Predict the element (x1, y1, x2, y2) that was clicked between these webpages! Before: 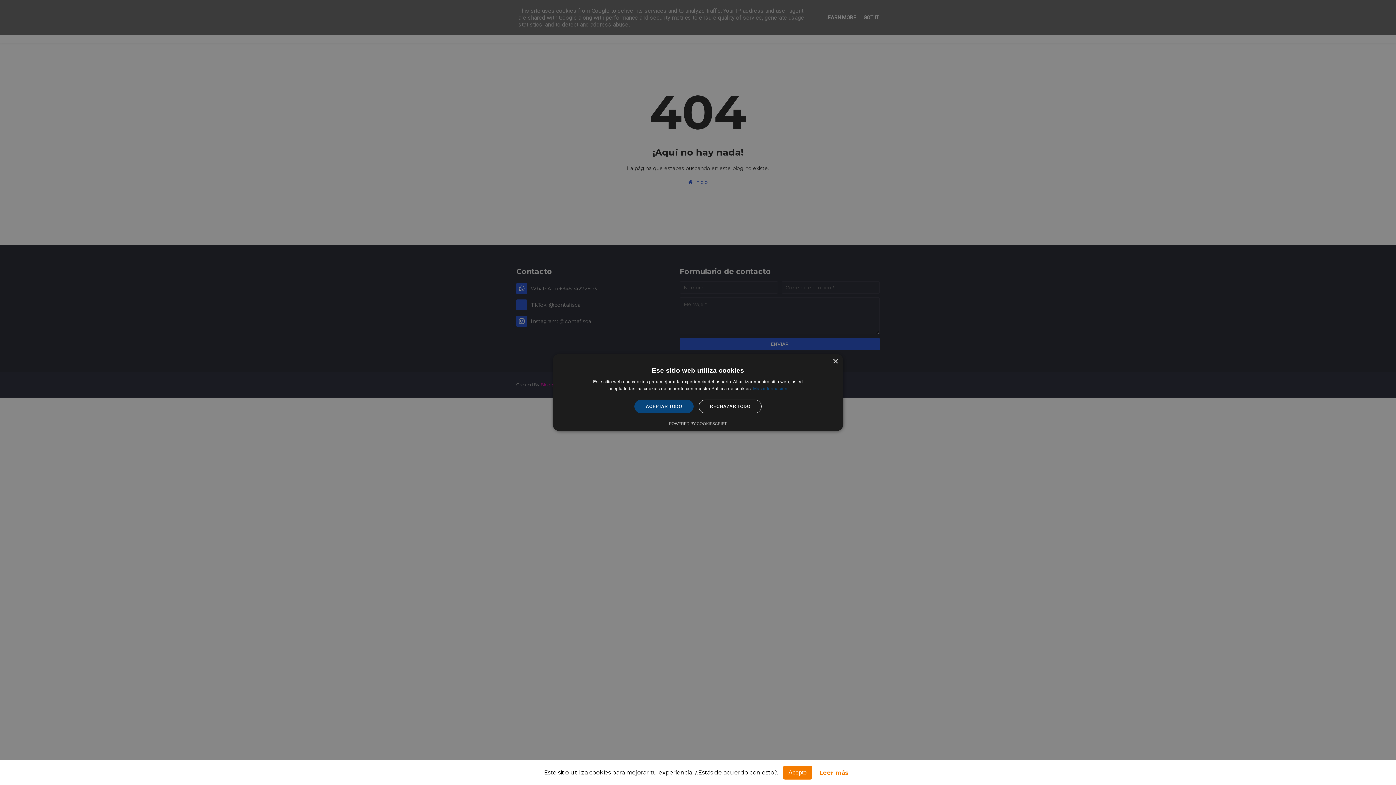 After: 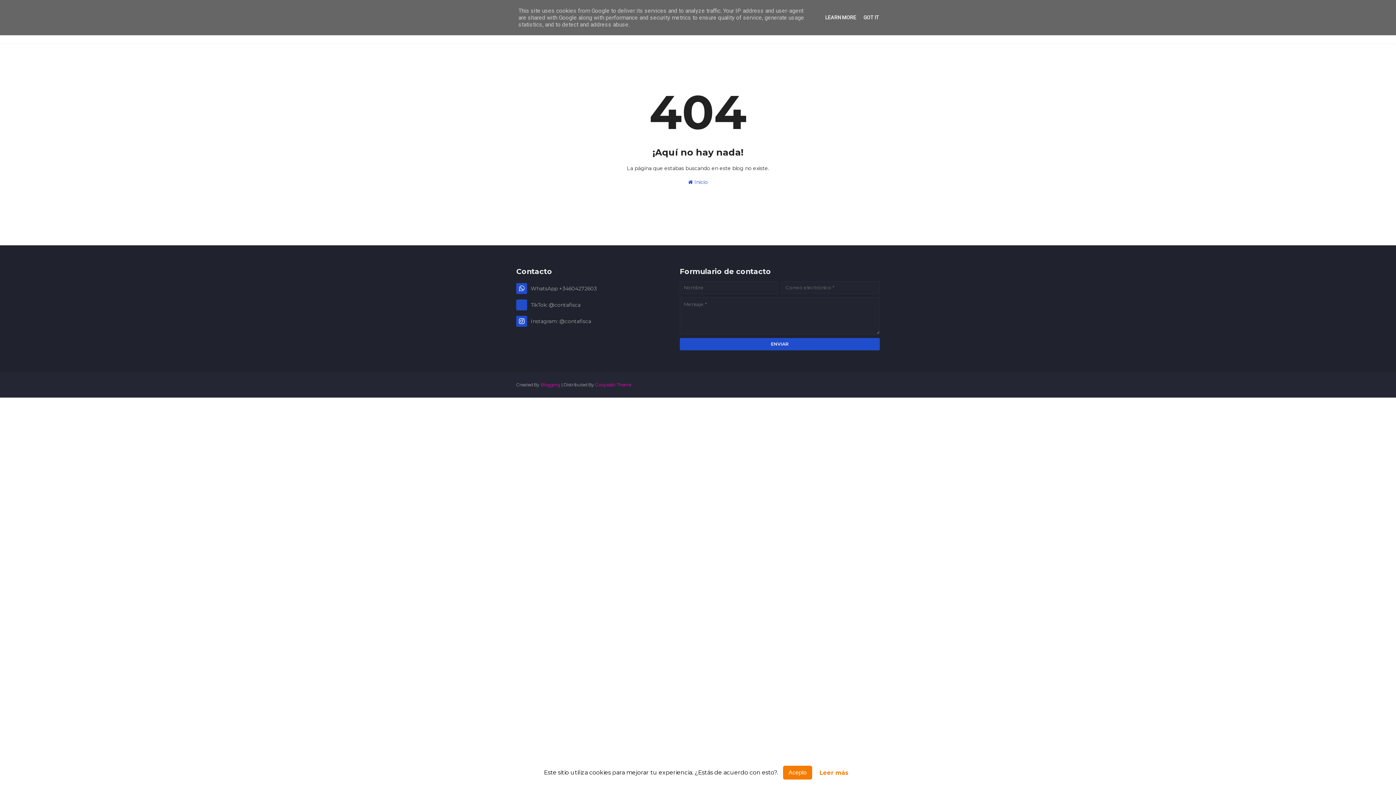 Action: bbox: (698, 399, 761, 413) label: RECHAZAR TODO